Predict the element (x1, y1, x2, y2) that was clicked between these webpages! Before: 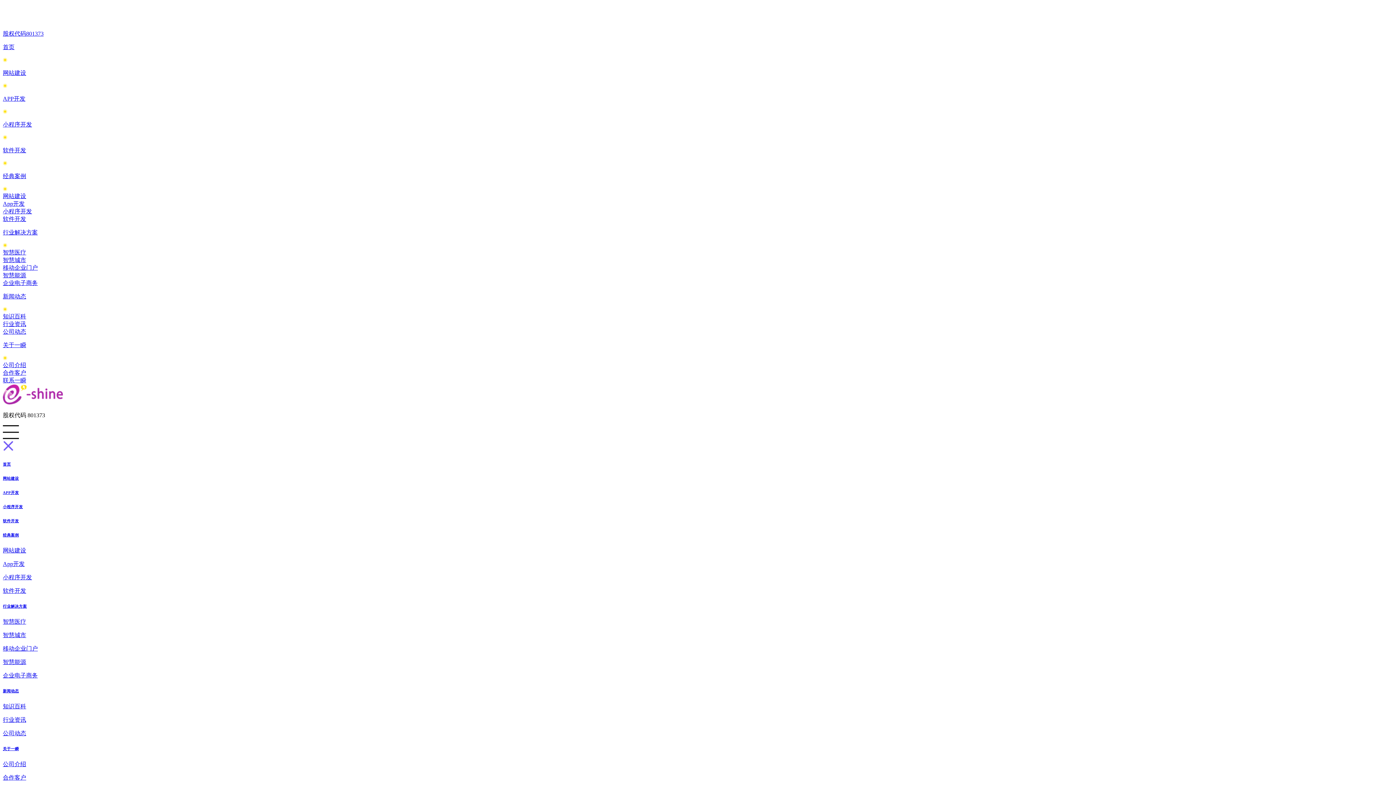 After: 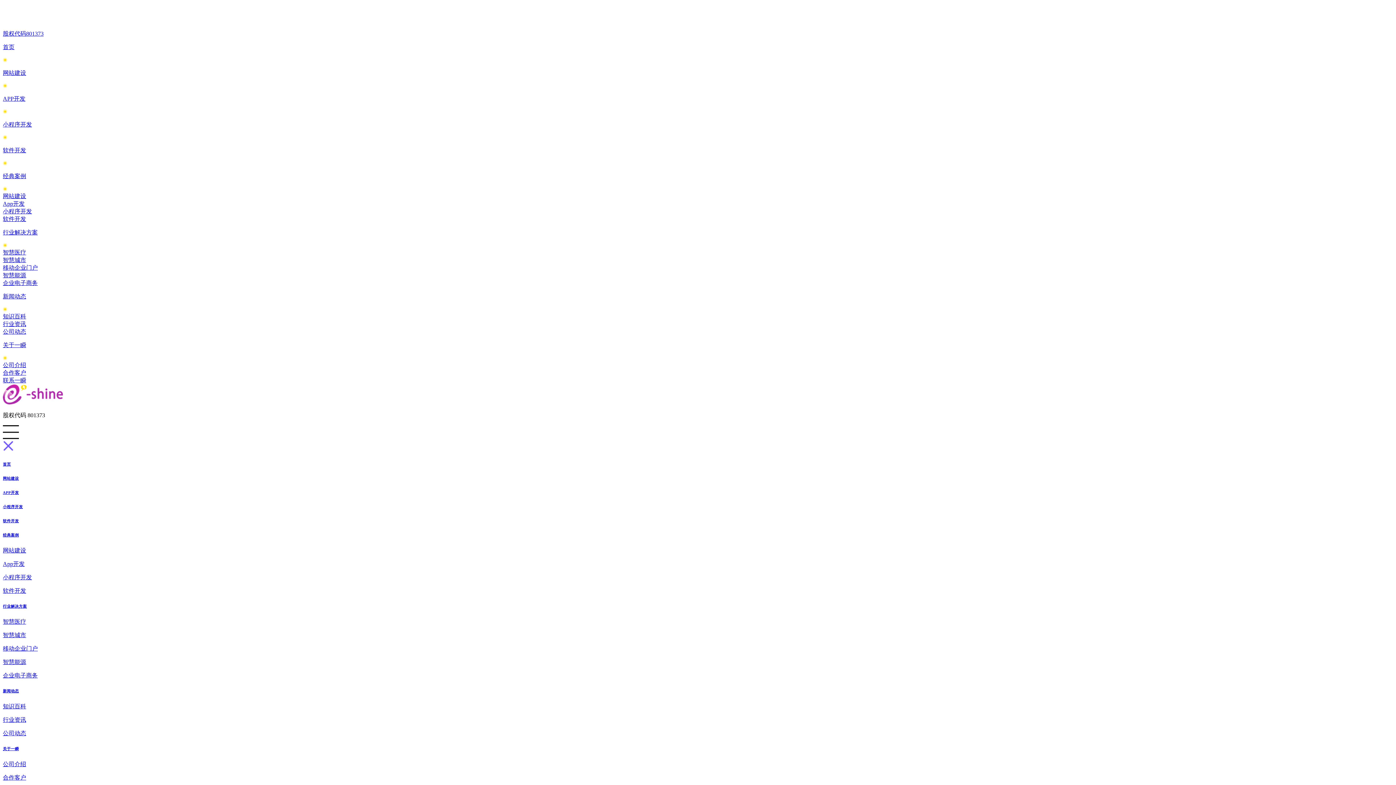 Action: label: 智慧能源 bbox: (2, 659, 26, 665)